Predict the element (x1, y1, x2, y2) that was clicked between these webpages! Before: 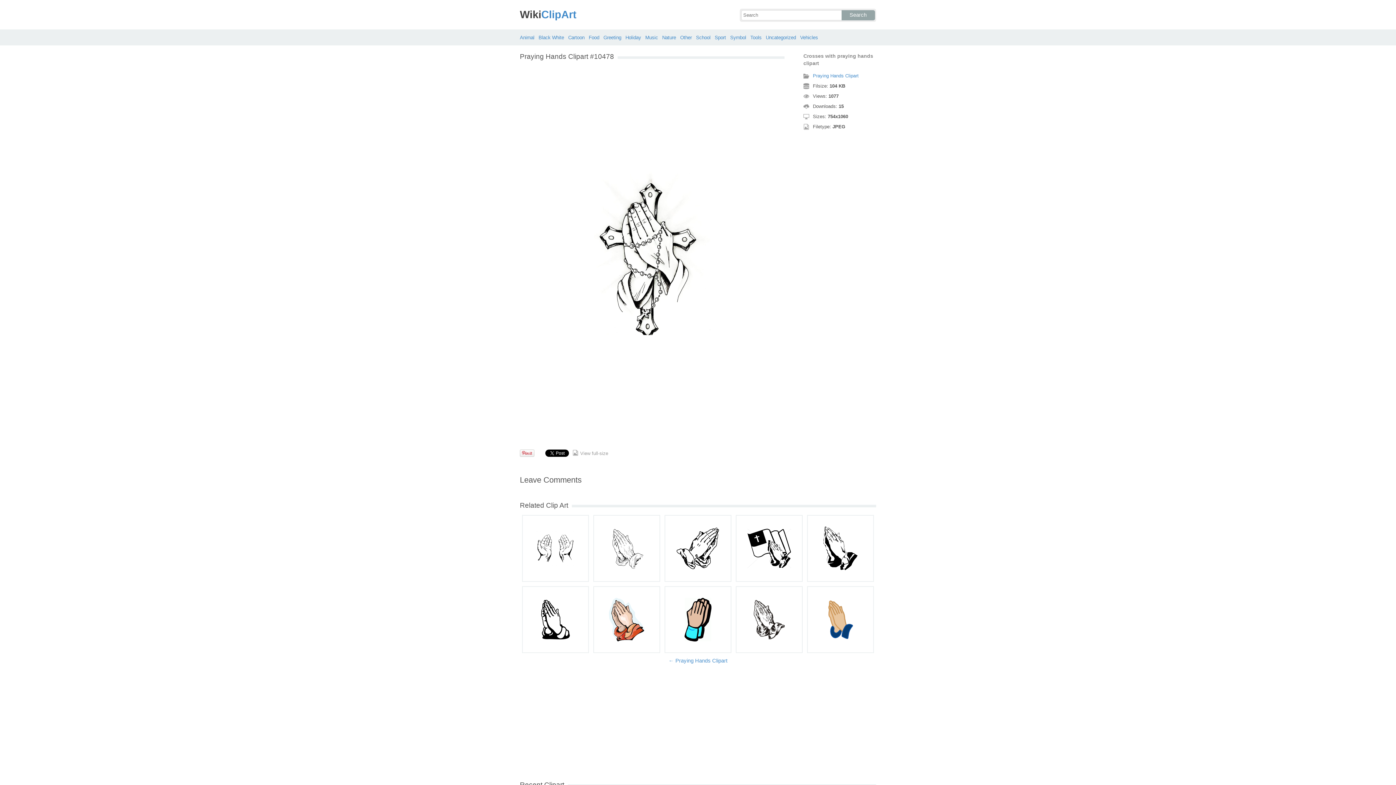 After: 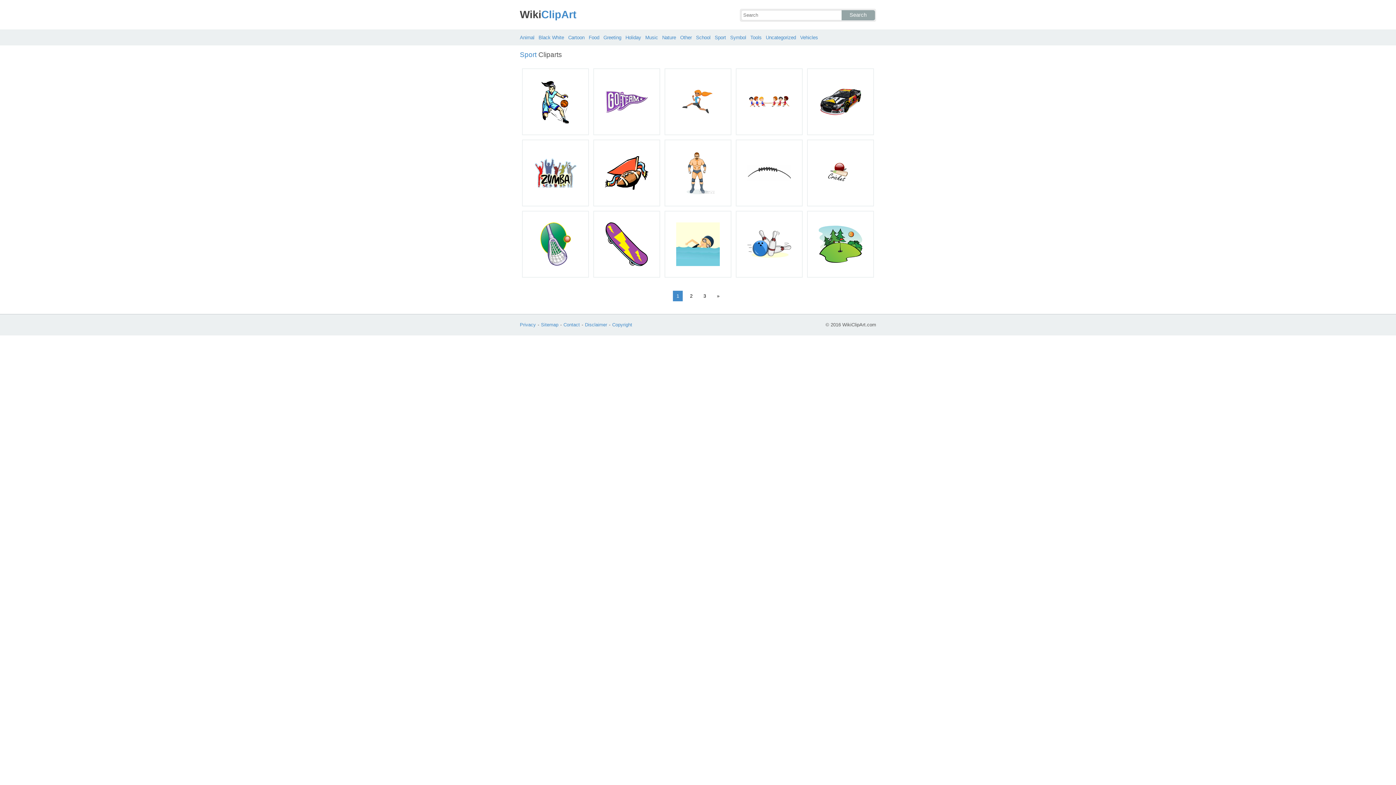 Action: bbox: (714, 34, 726, 40) label: Sport